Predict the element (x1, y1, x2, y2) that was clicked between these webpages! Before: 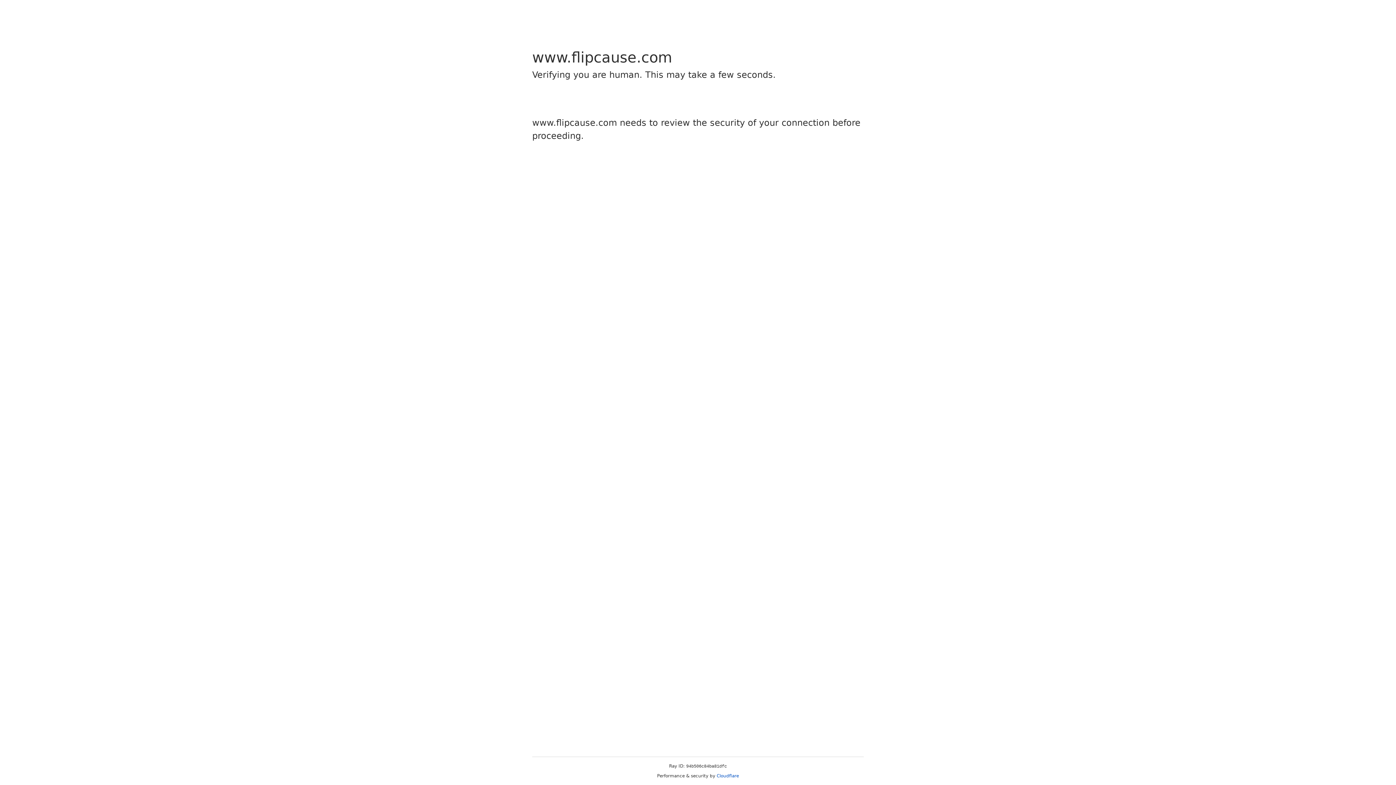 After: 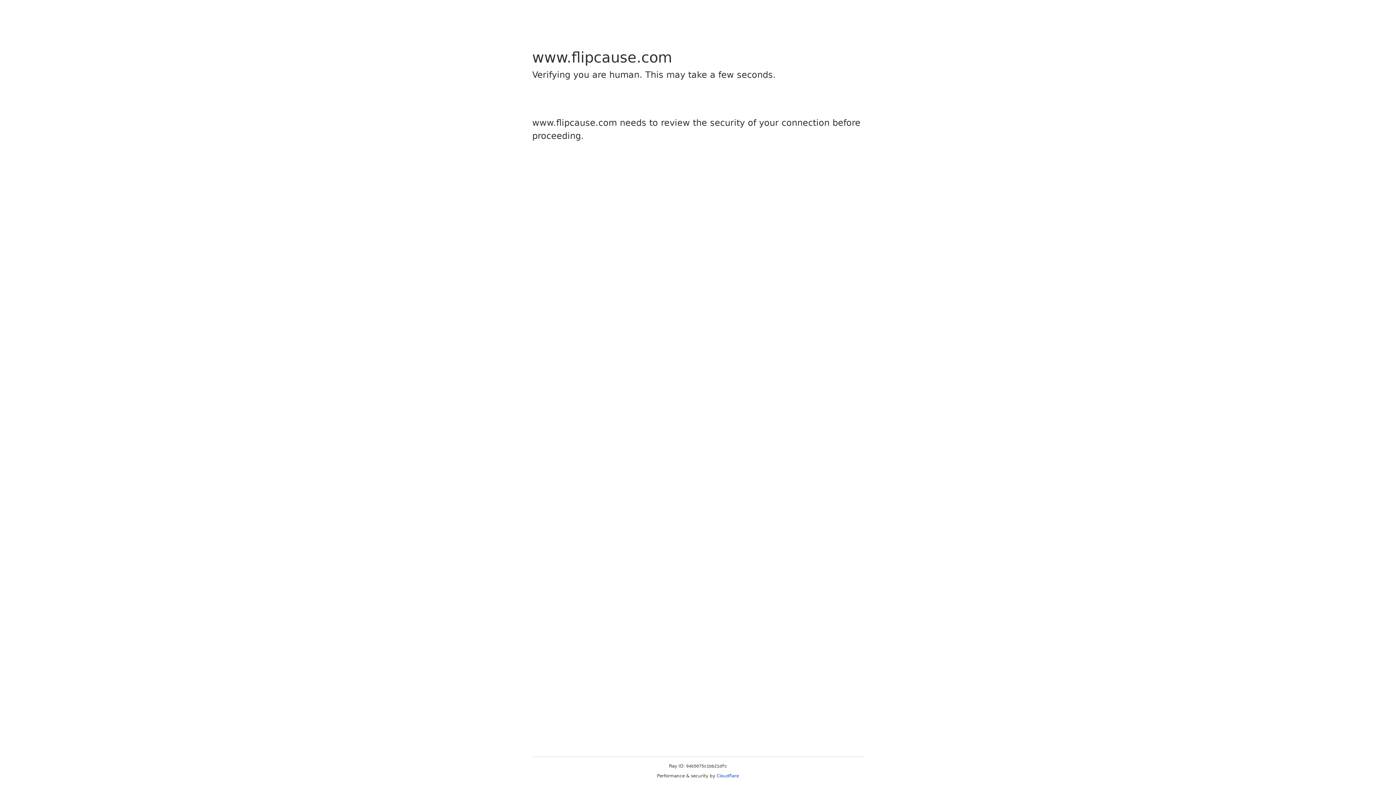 Action: label: Cloudflare bbox: (716, 773, 739, 778)